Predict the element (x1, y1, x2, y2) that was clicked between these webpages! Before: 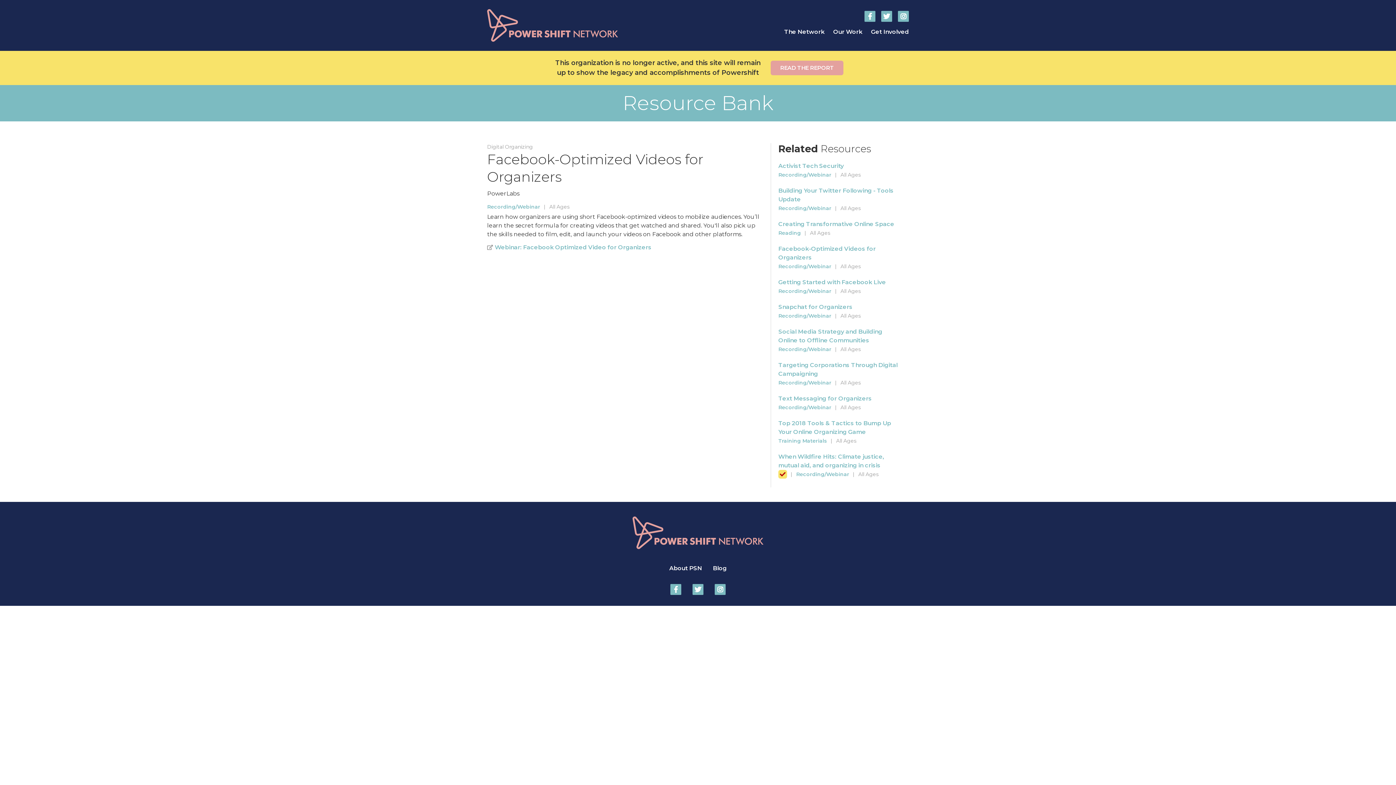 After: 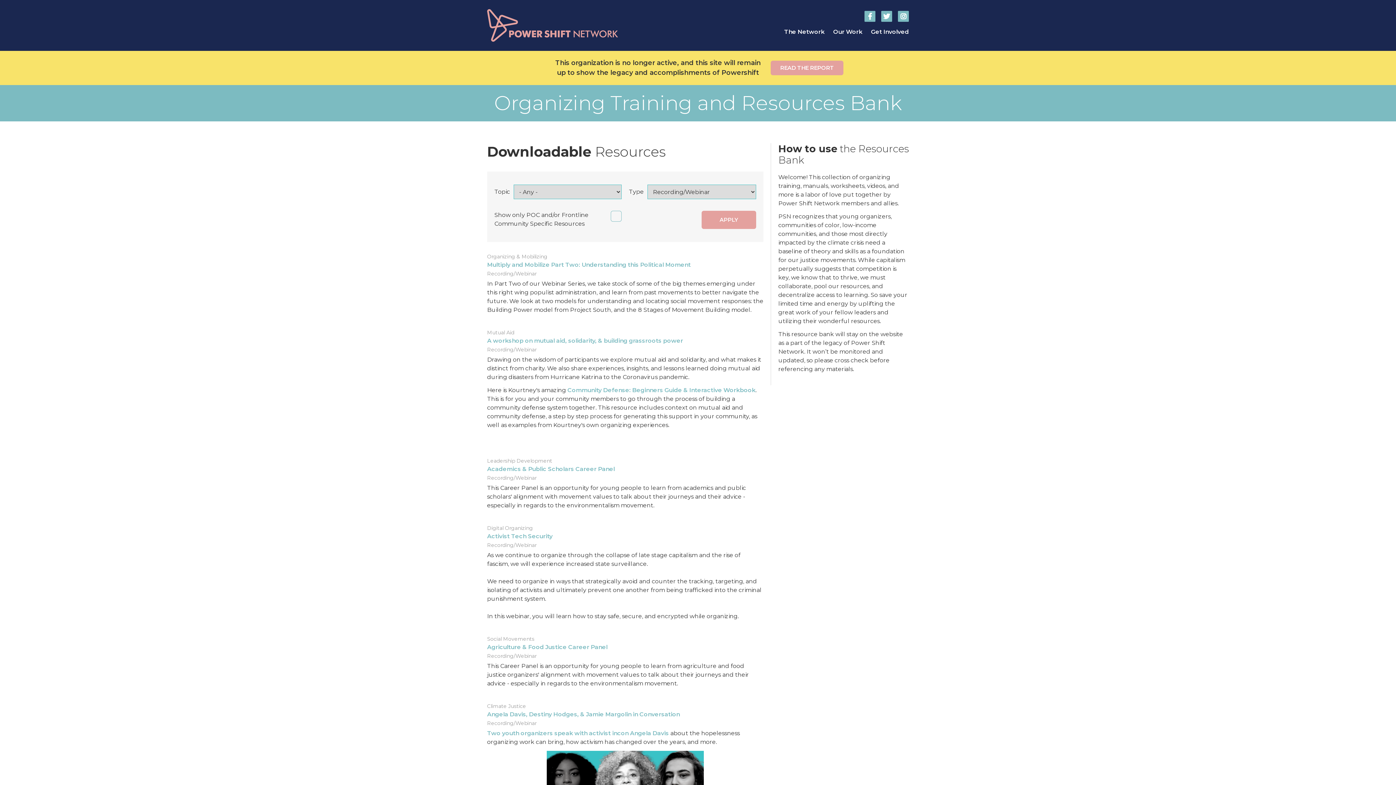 Action: bbox: (778, 171, 831, 178) label: Recording/Webinar